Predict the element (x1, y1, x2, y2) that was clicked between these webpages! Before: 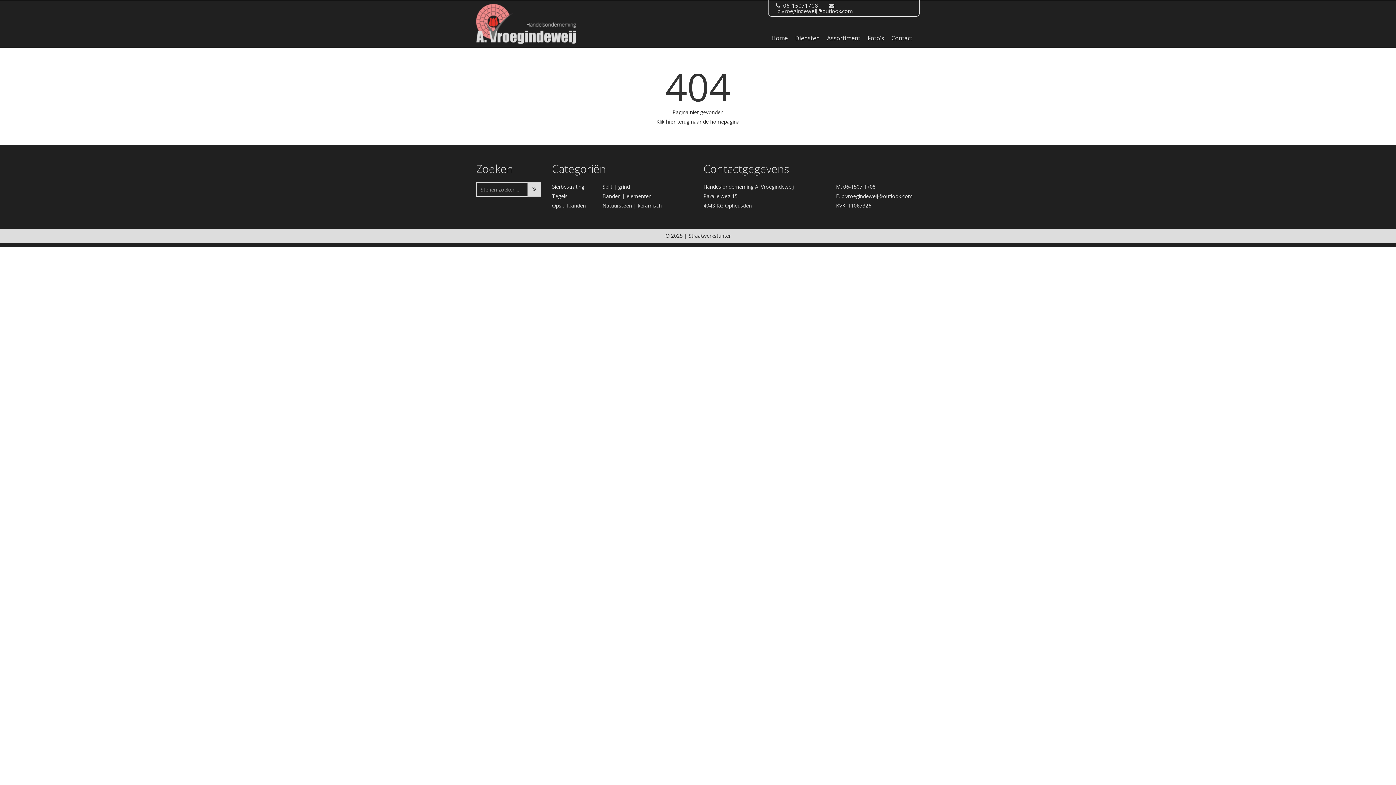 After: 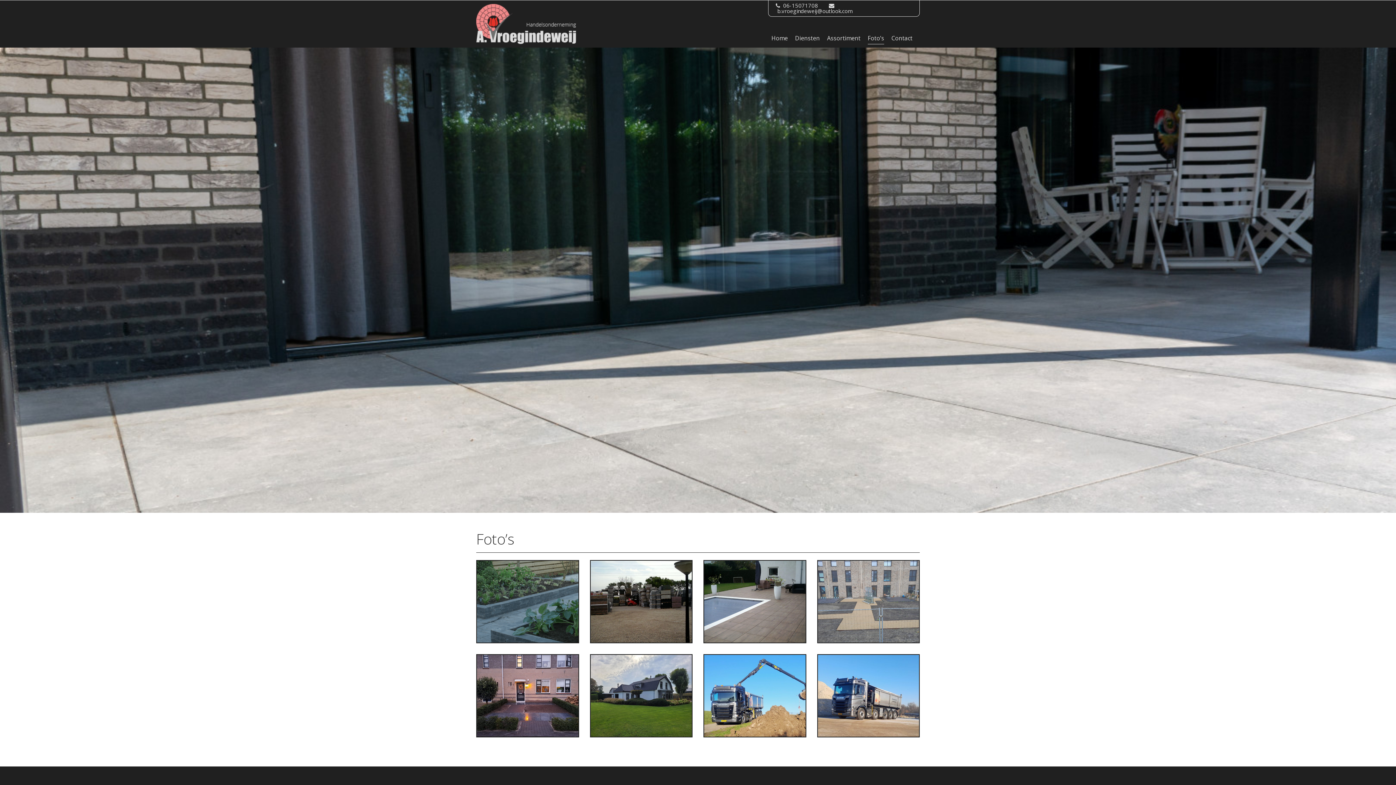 Action: label: Foto’s bbox: (867, 34, 884, 44)